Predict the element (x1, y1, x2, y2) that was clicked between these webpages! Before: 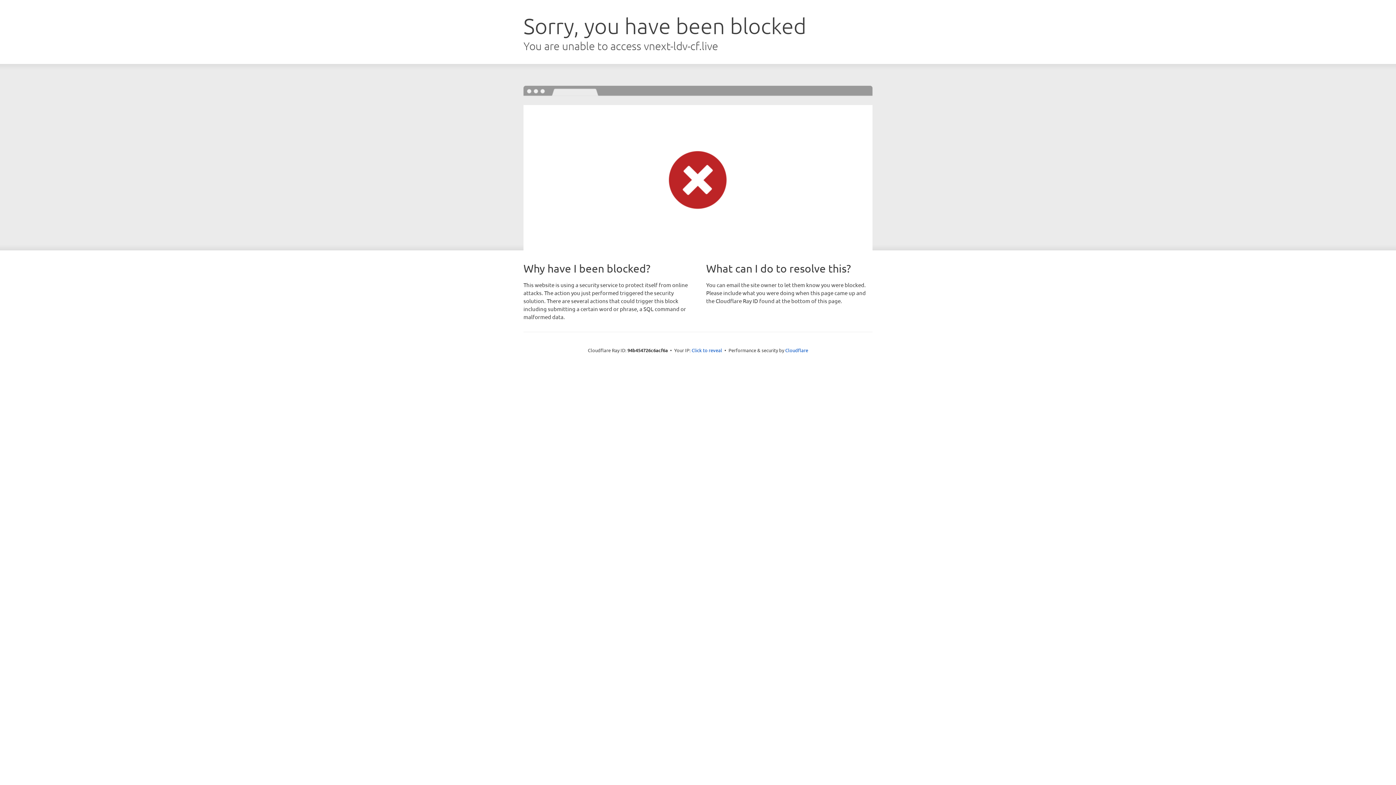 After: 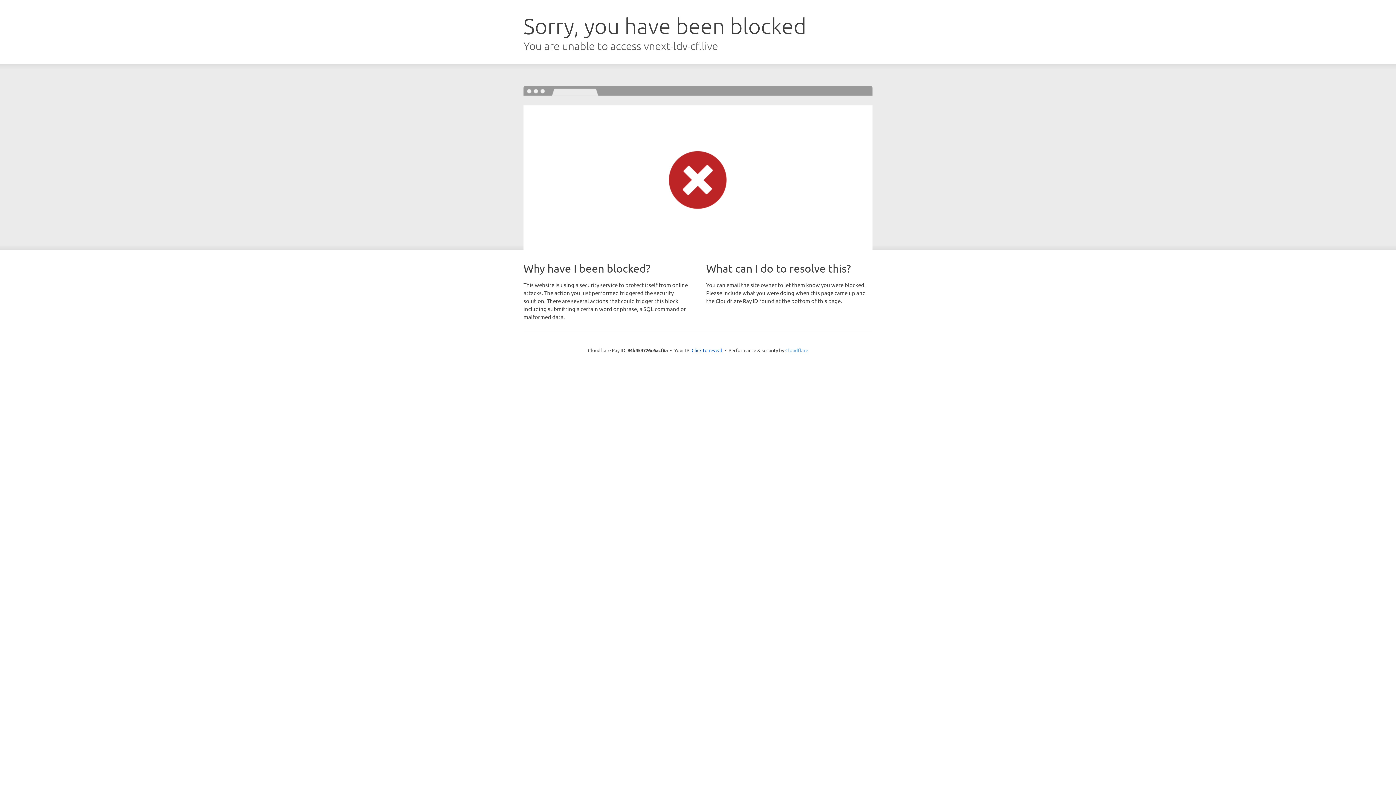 Action: label: Cloudflare bbox: (785, 347, 808, 353)